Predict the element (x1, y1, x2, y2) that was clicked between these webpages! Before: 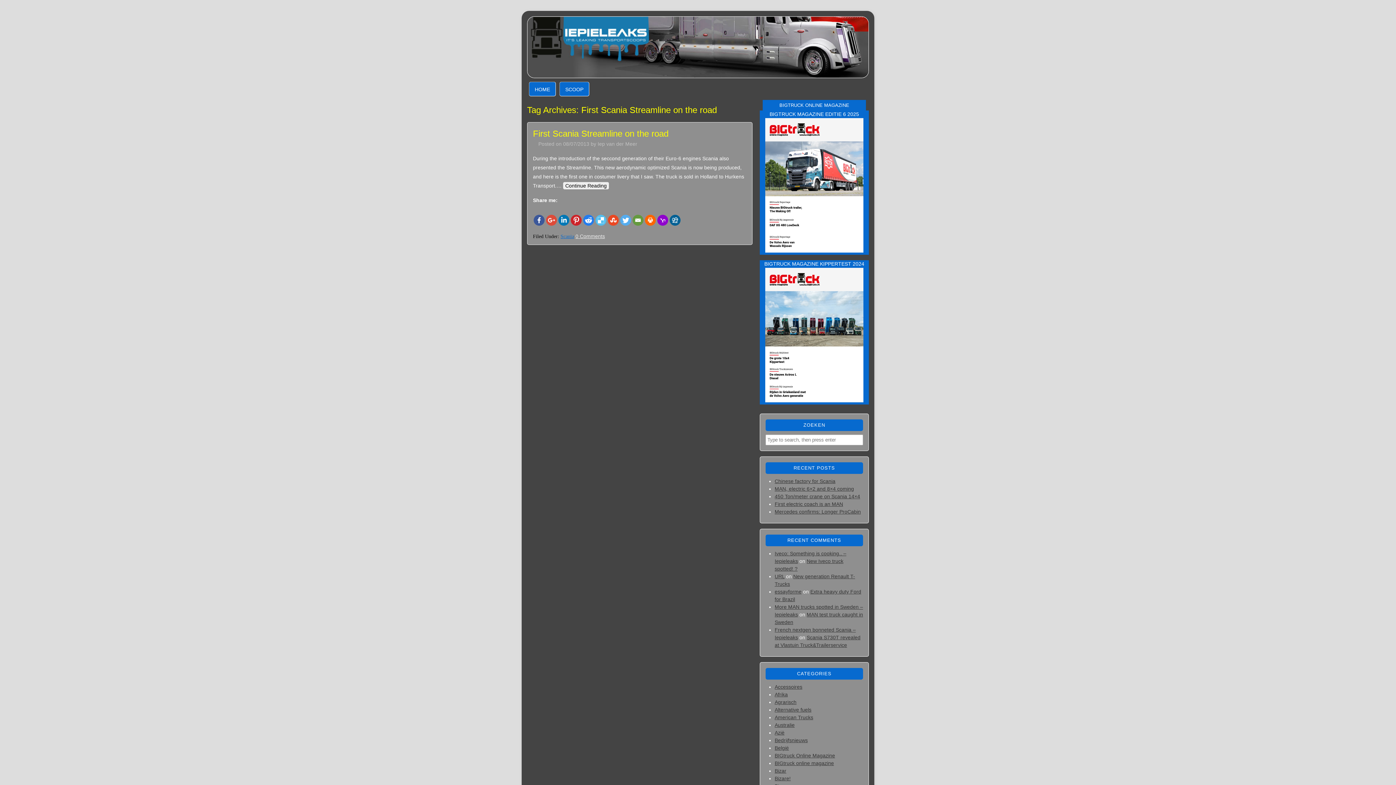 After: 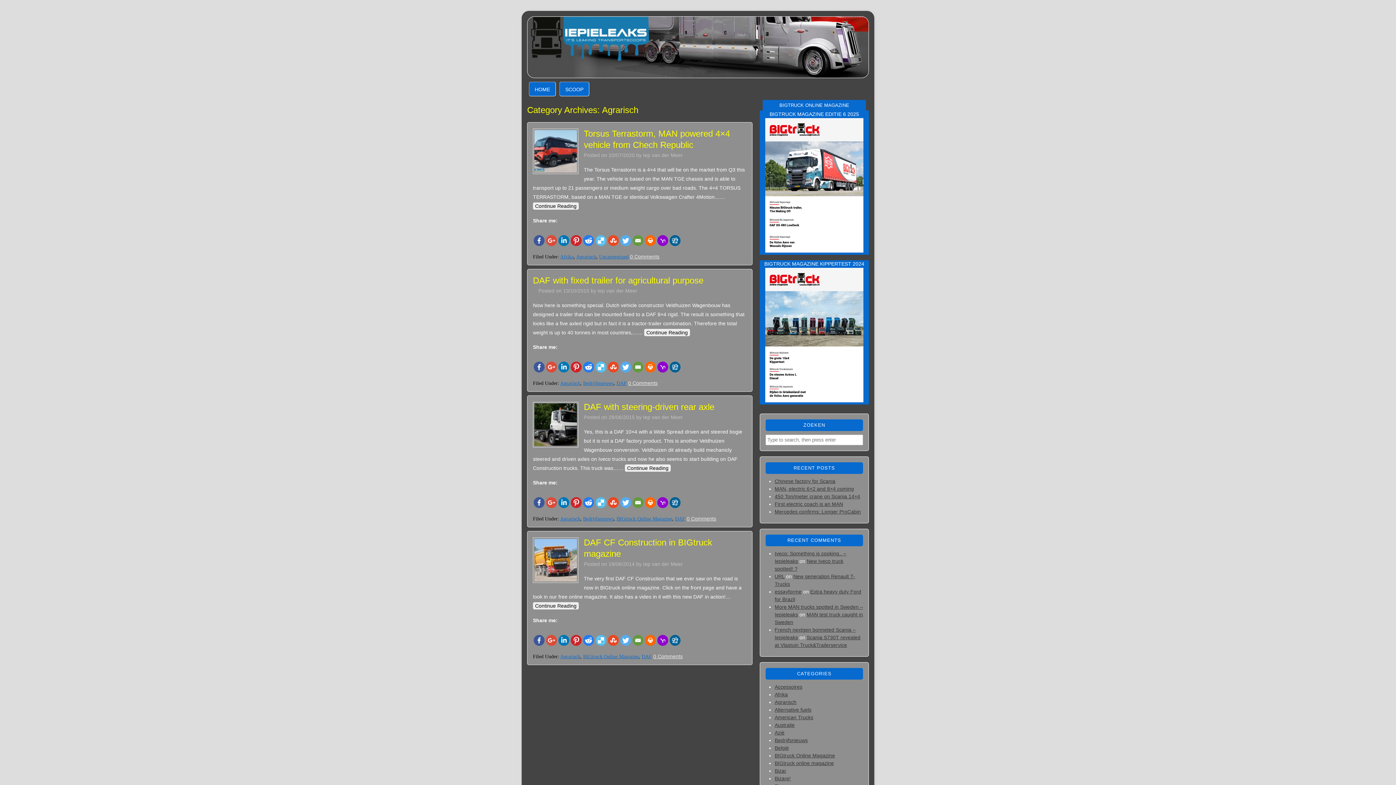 Action: bbox: (774, 699, 796, 705) label: Agrarisch